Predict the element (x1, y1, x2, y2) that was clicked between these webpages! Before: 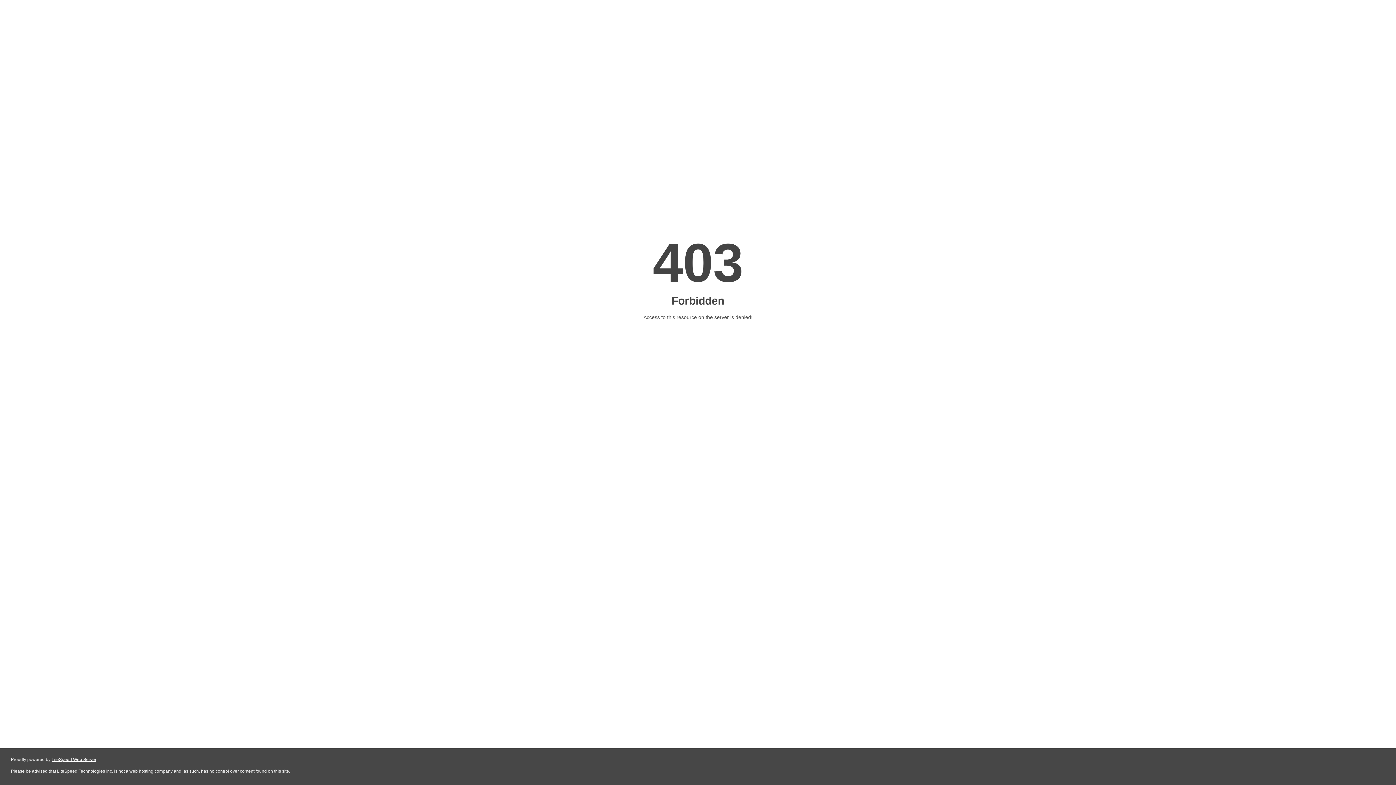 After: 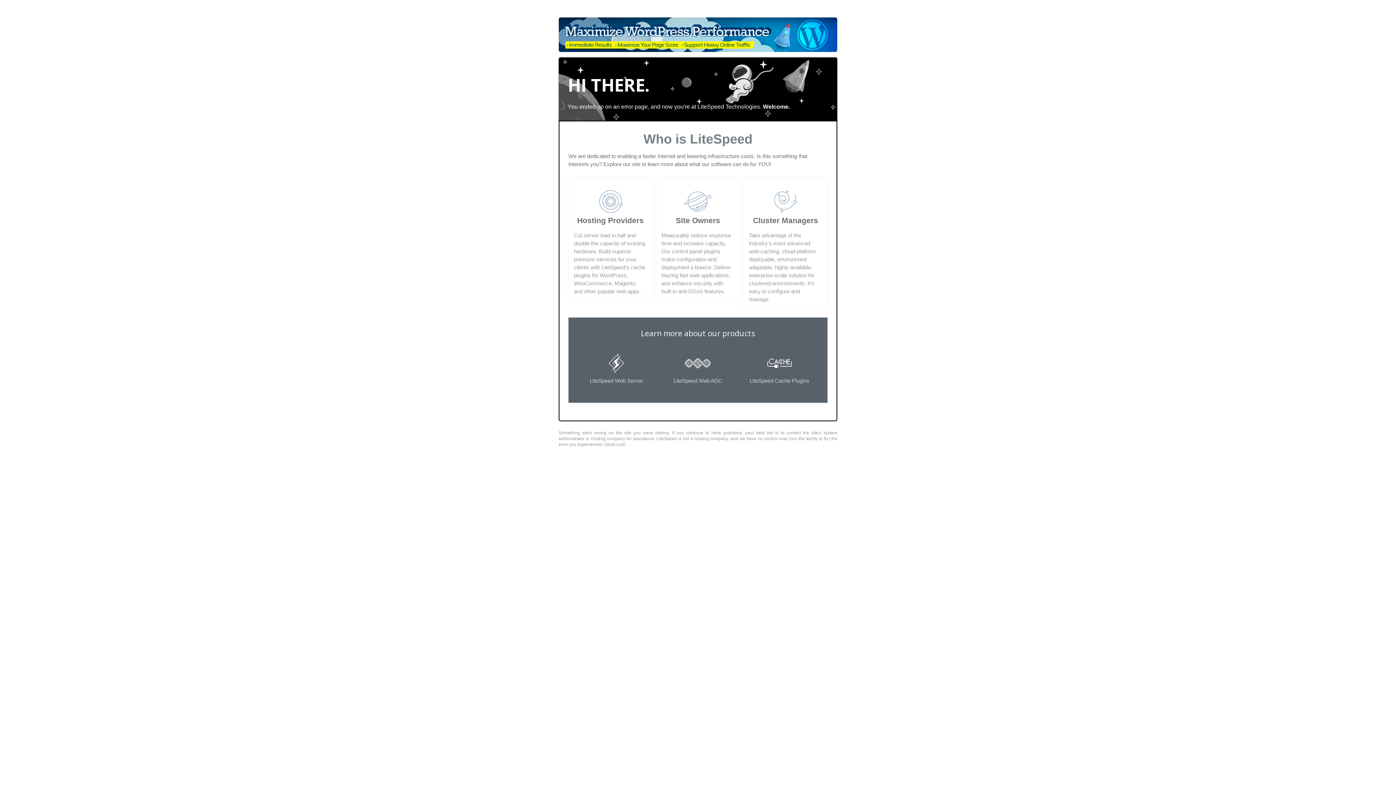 Action: label: LiteSpeed Web Server bbox: (51, 757, 96, 762)